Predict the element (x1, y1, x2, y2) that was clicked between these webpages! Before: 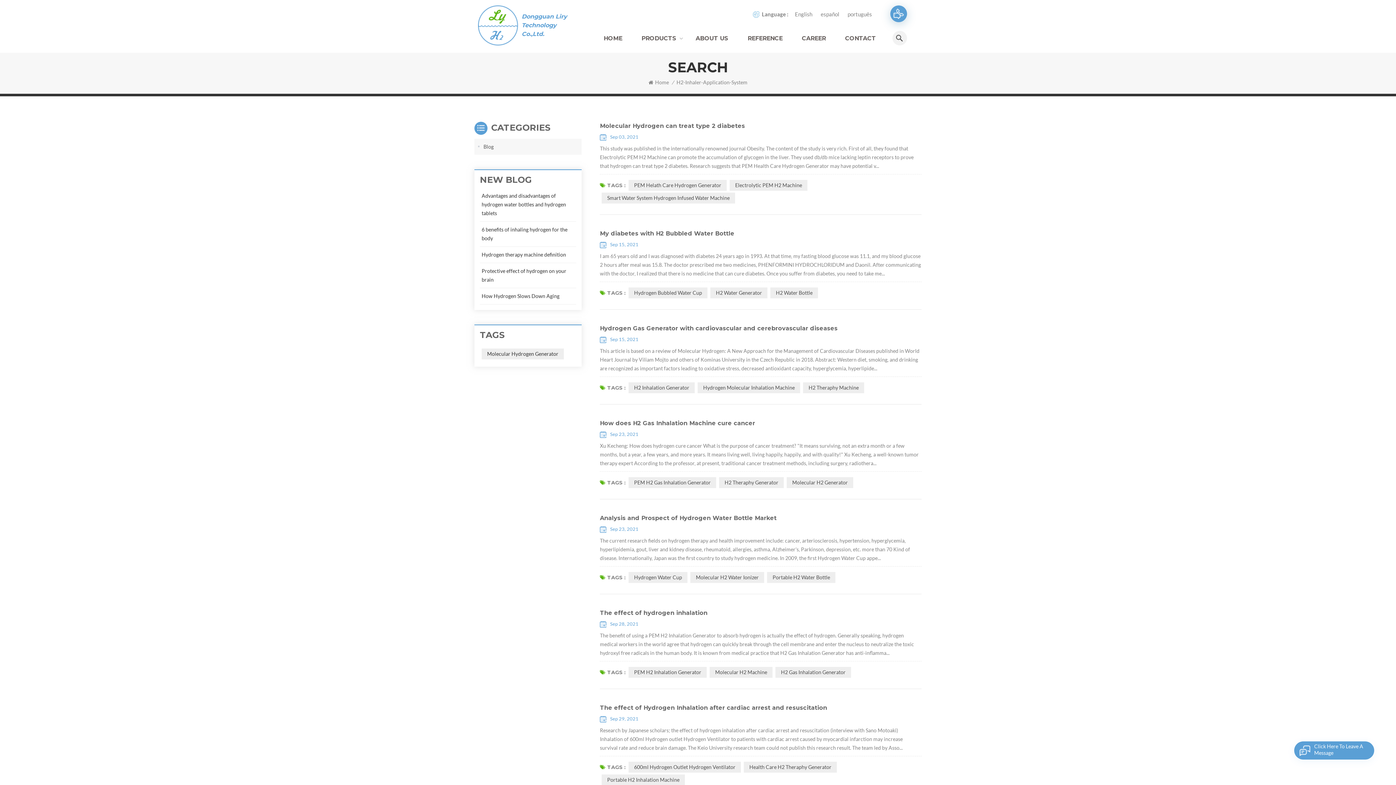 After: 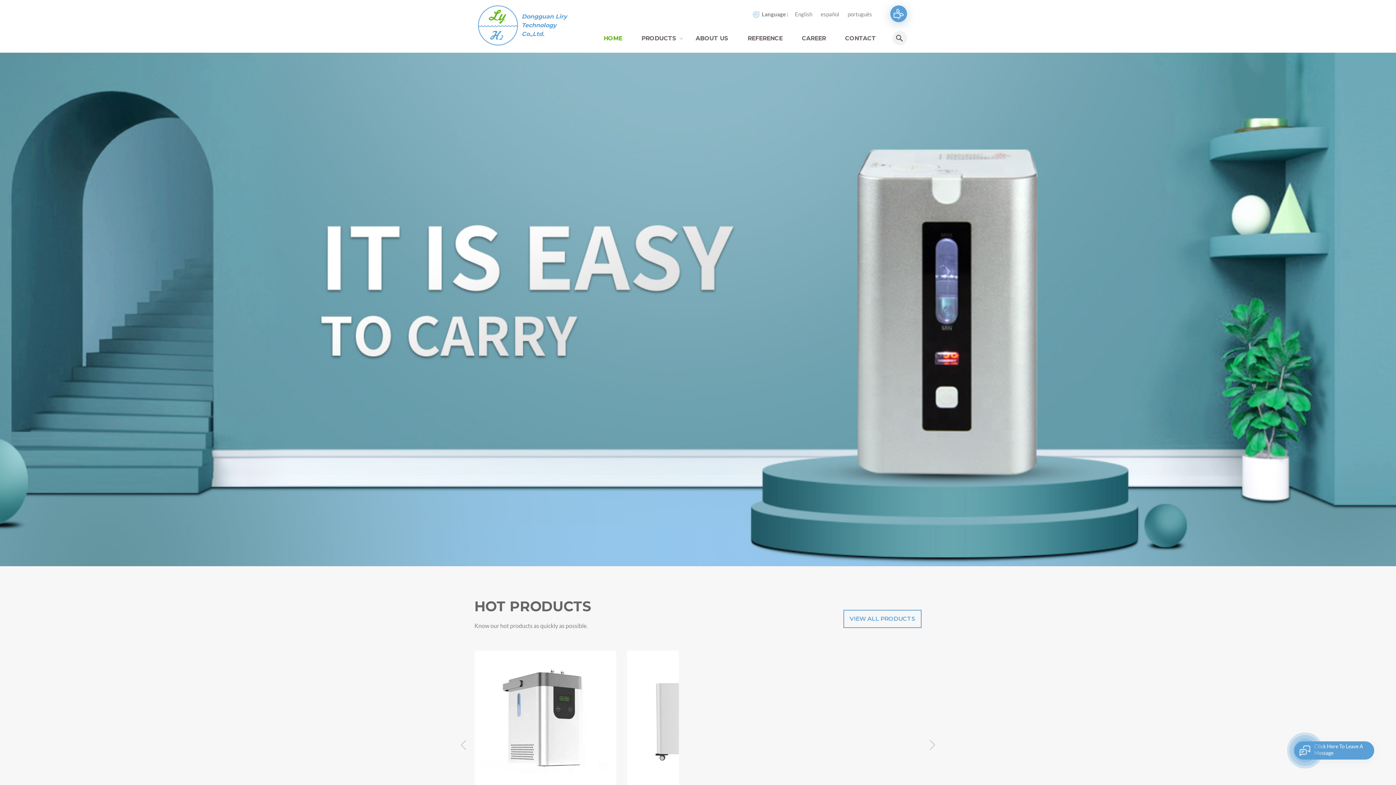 Action: label: HOME bbox: (598, 34, 627, 46)